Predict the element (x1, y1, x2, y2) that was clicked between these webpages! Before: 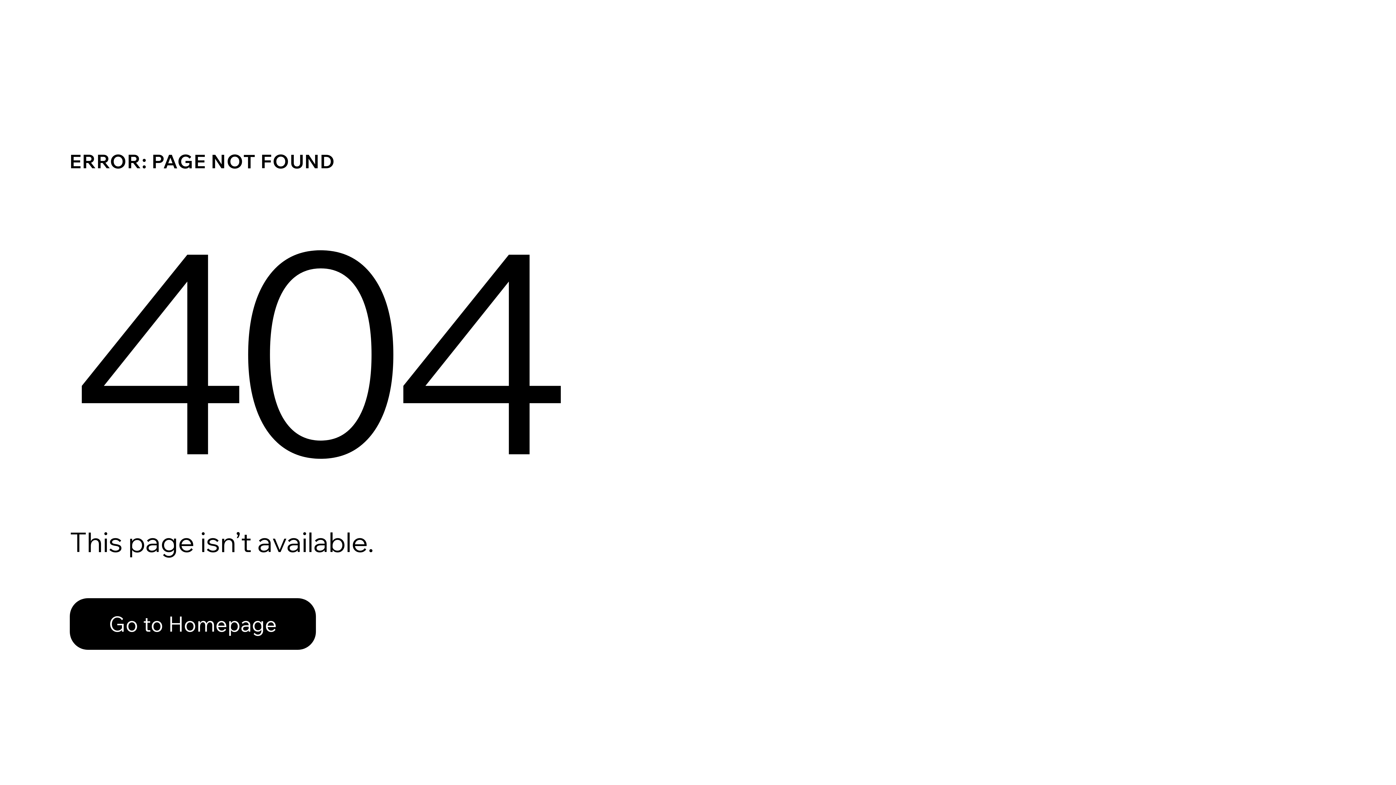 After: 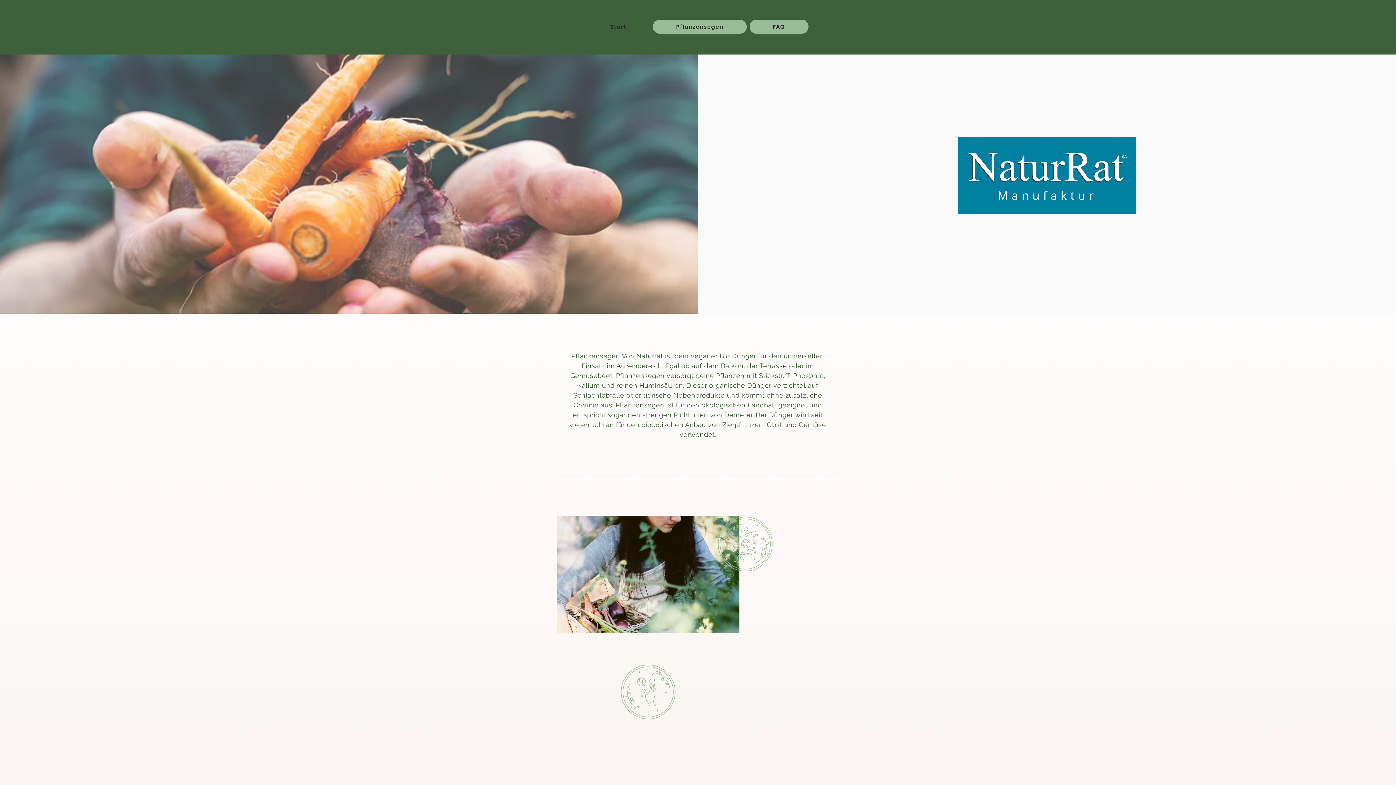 Action: bbox: (69, 598, 316, 650) label: Go to Homepage